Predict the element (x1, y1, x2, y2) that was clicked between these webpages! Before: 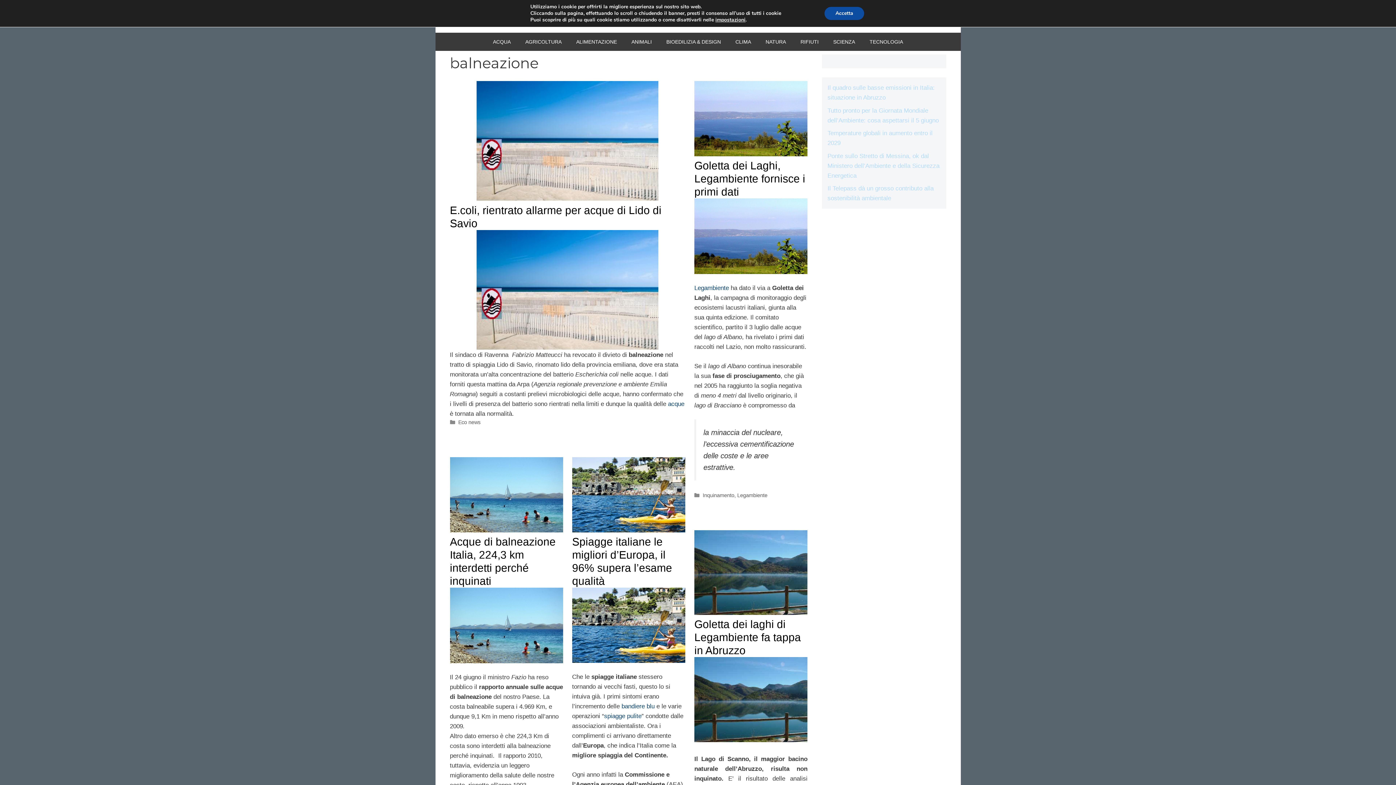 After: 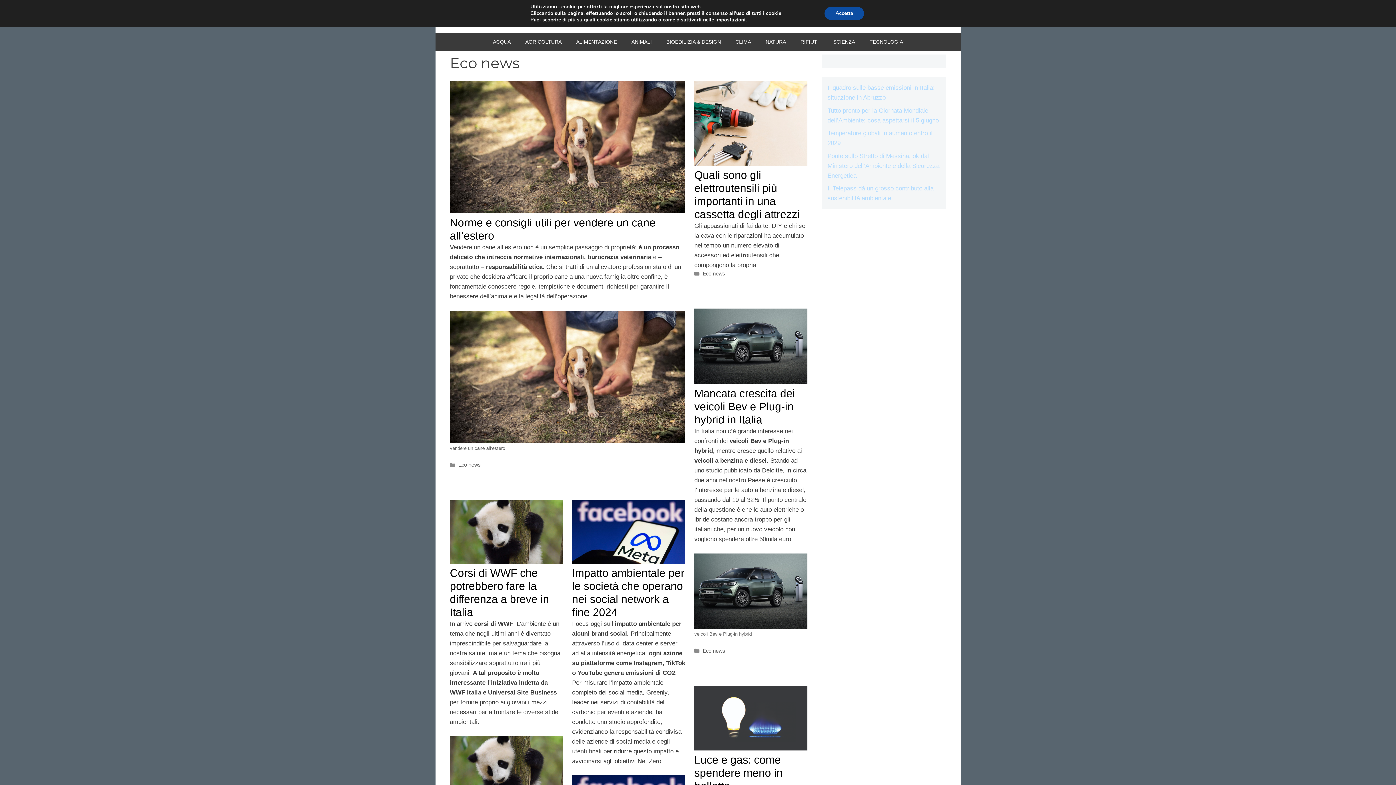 Action: label: Eco news bbox: (458, 419, 480, 425)